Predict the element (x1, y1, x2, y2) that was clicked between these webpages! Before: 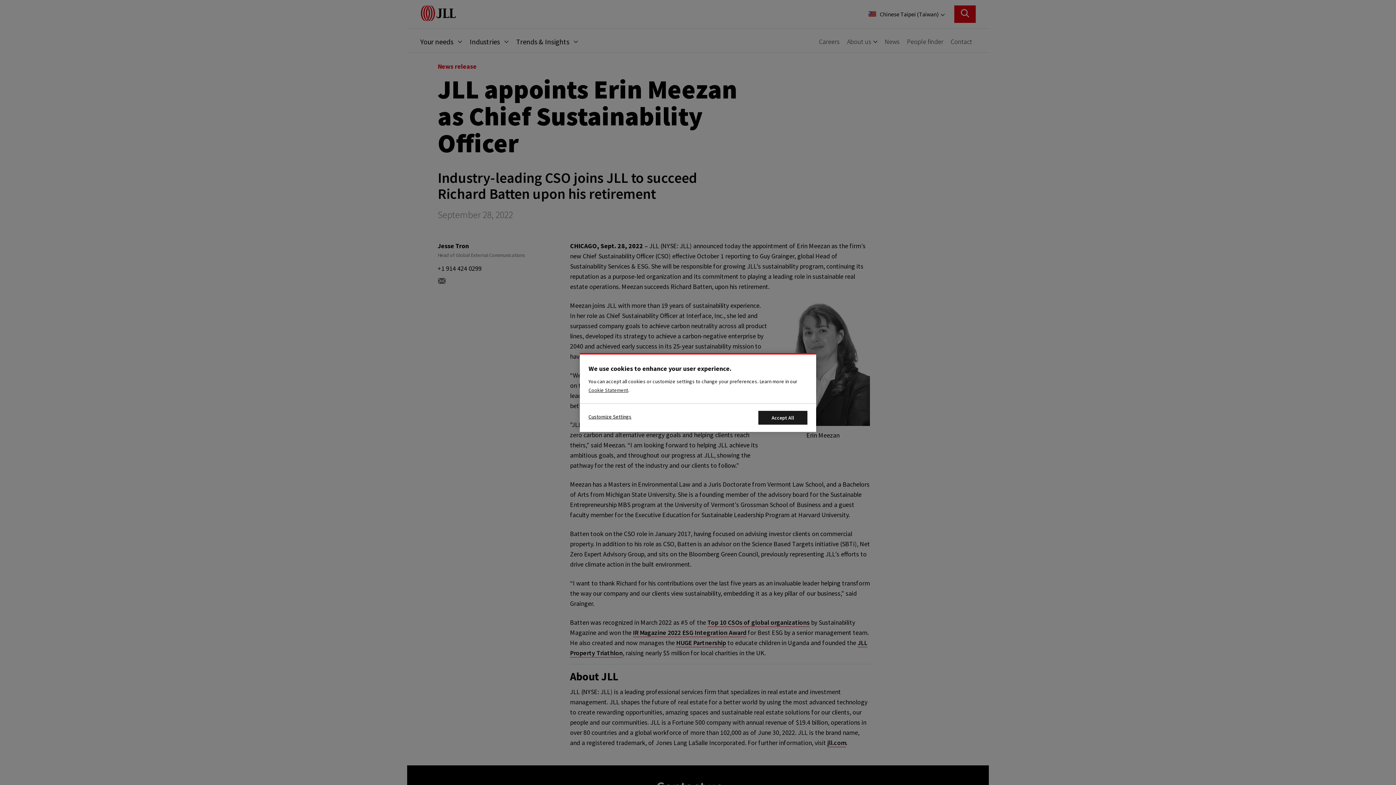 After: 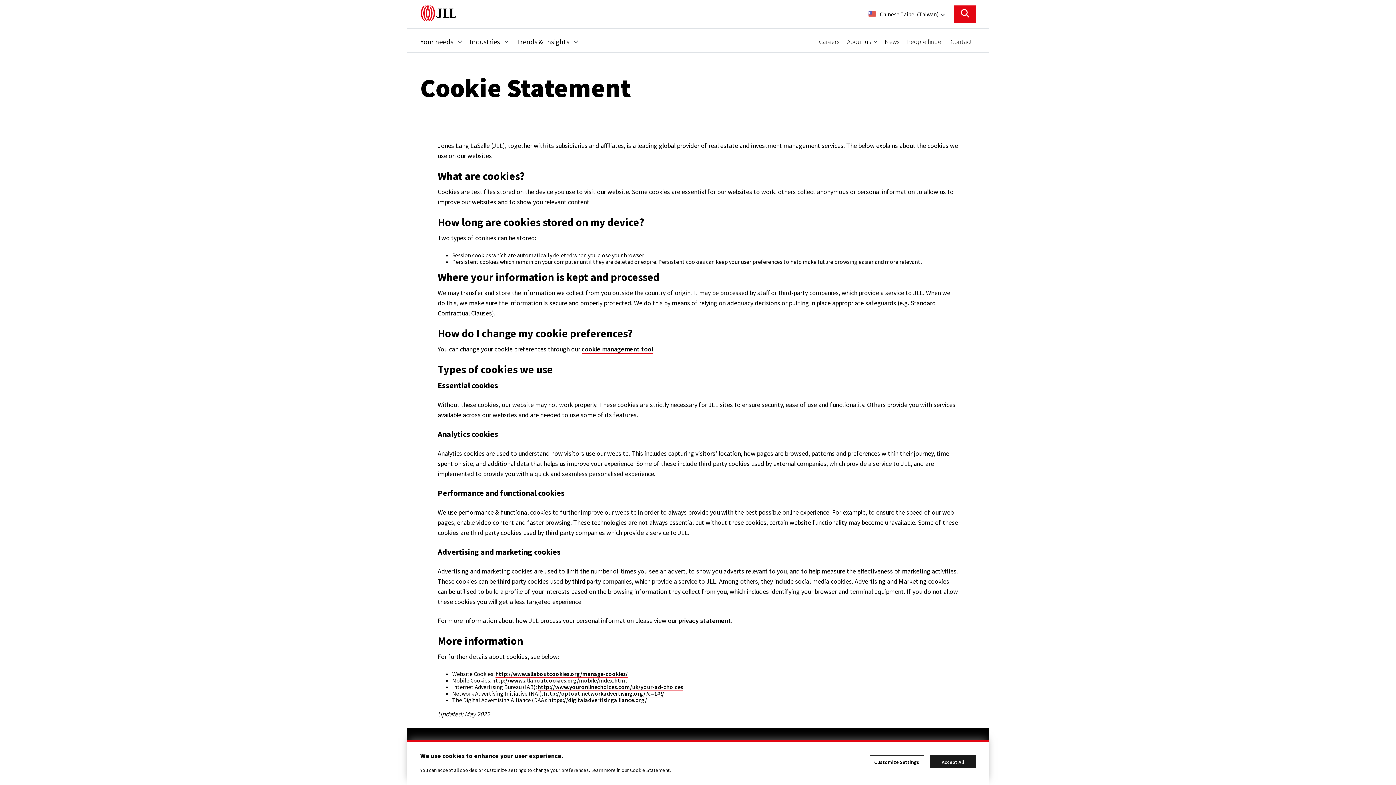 Action: label: Cookie Statement bbox: (588, 387, 628, 393)